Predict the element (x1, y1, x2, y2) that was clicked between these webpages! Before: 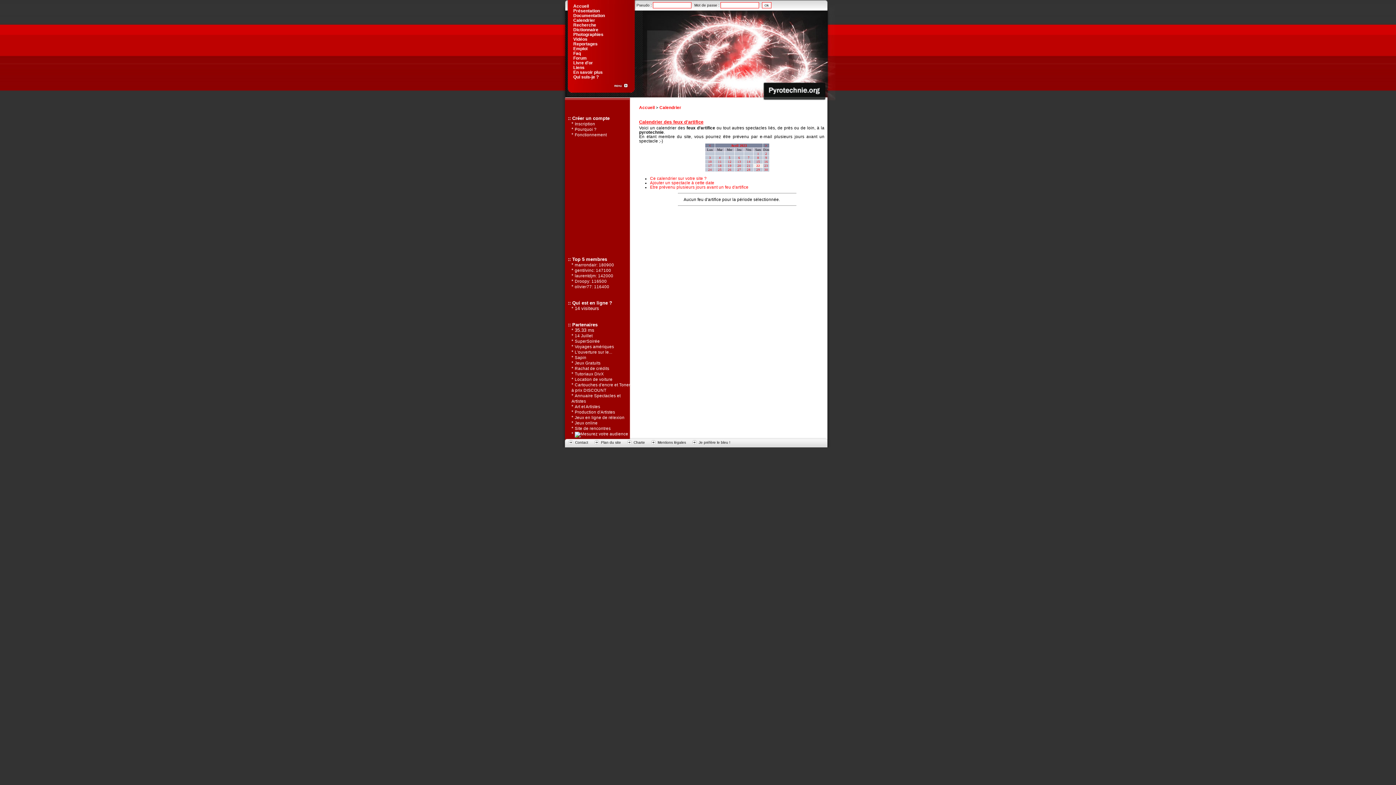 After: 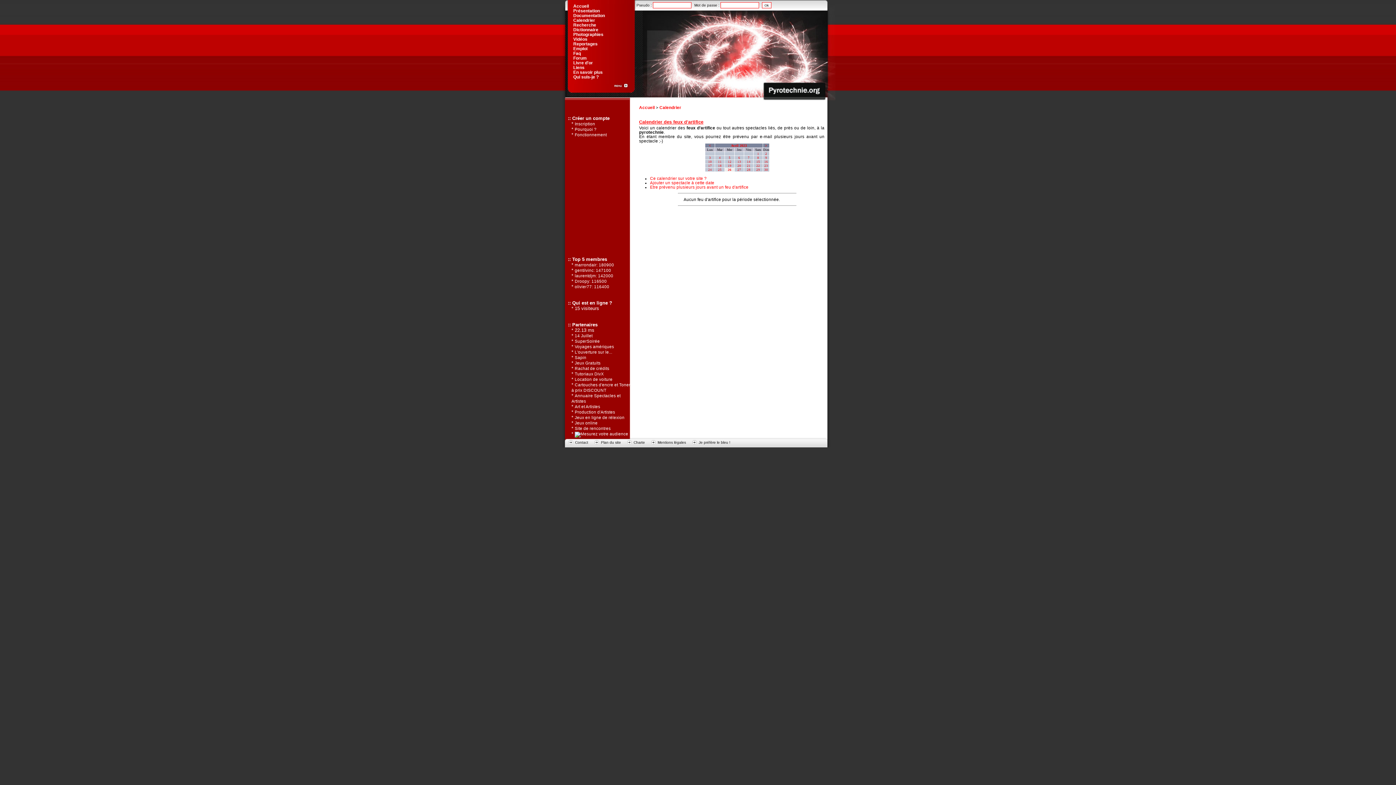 Action: label: 26 bbox: (728, 168, 731, 171)